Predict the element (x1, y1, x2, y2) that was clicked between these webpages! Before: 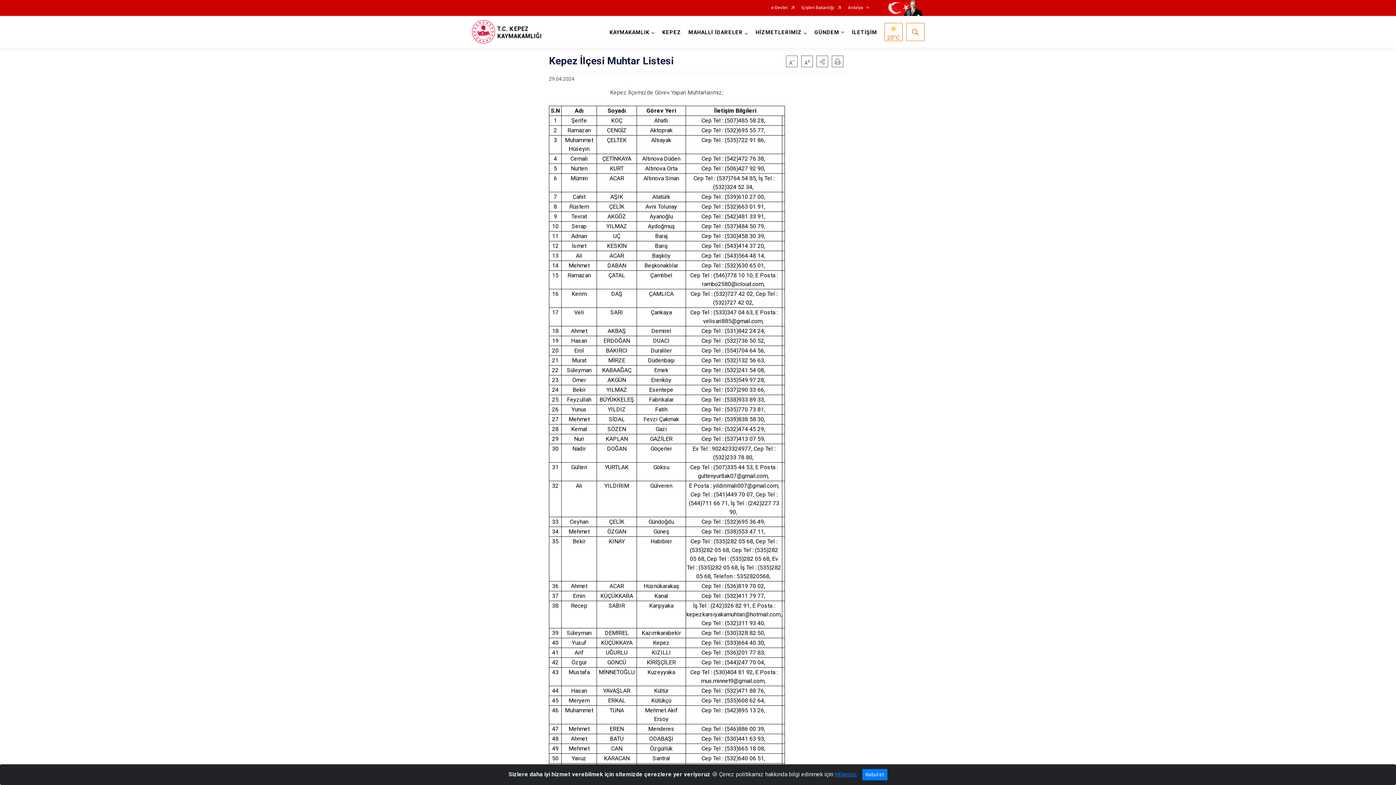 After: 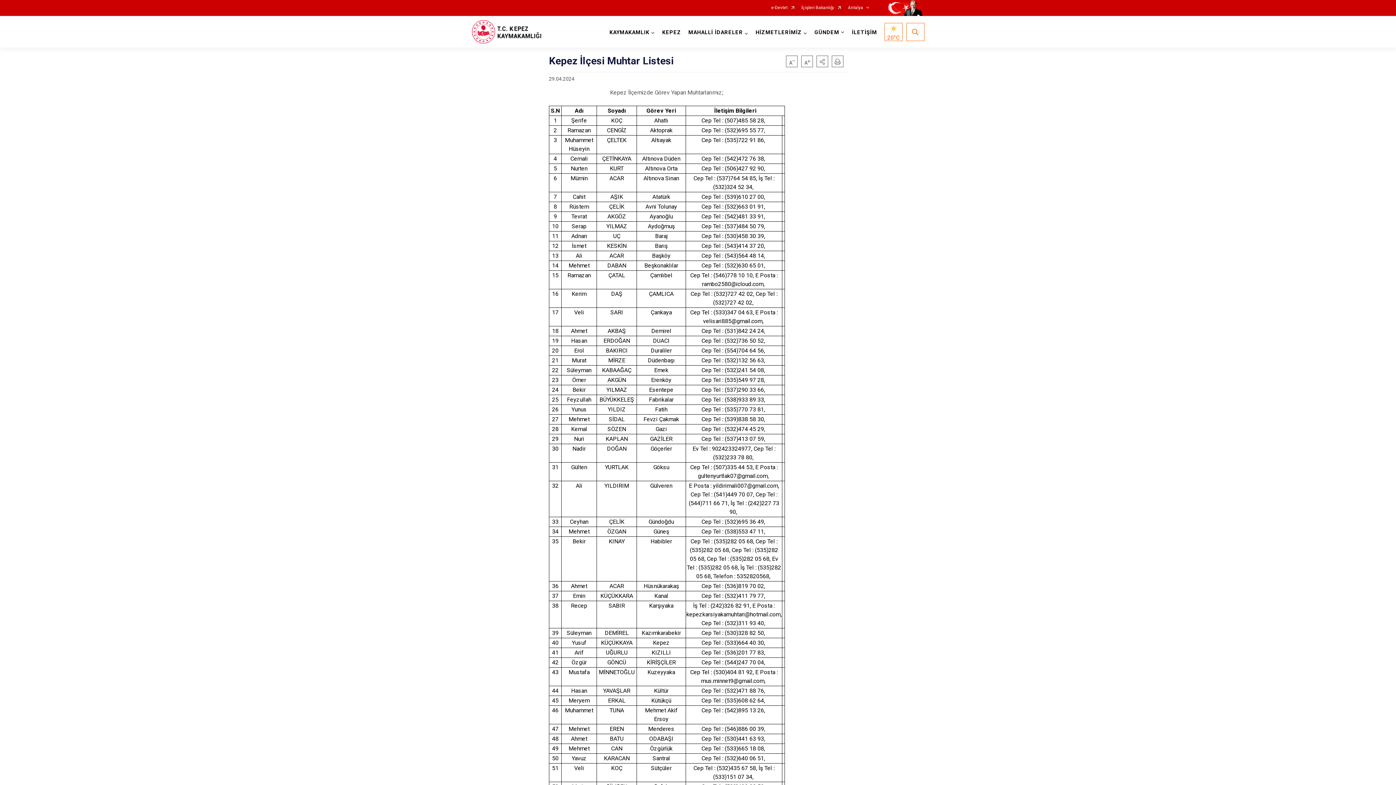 Action: label: Kabul et bbox: (862, 769, 887, 780)